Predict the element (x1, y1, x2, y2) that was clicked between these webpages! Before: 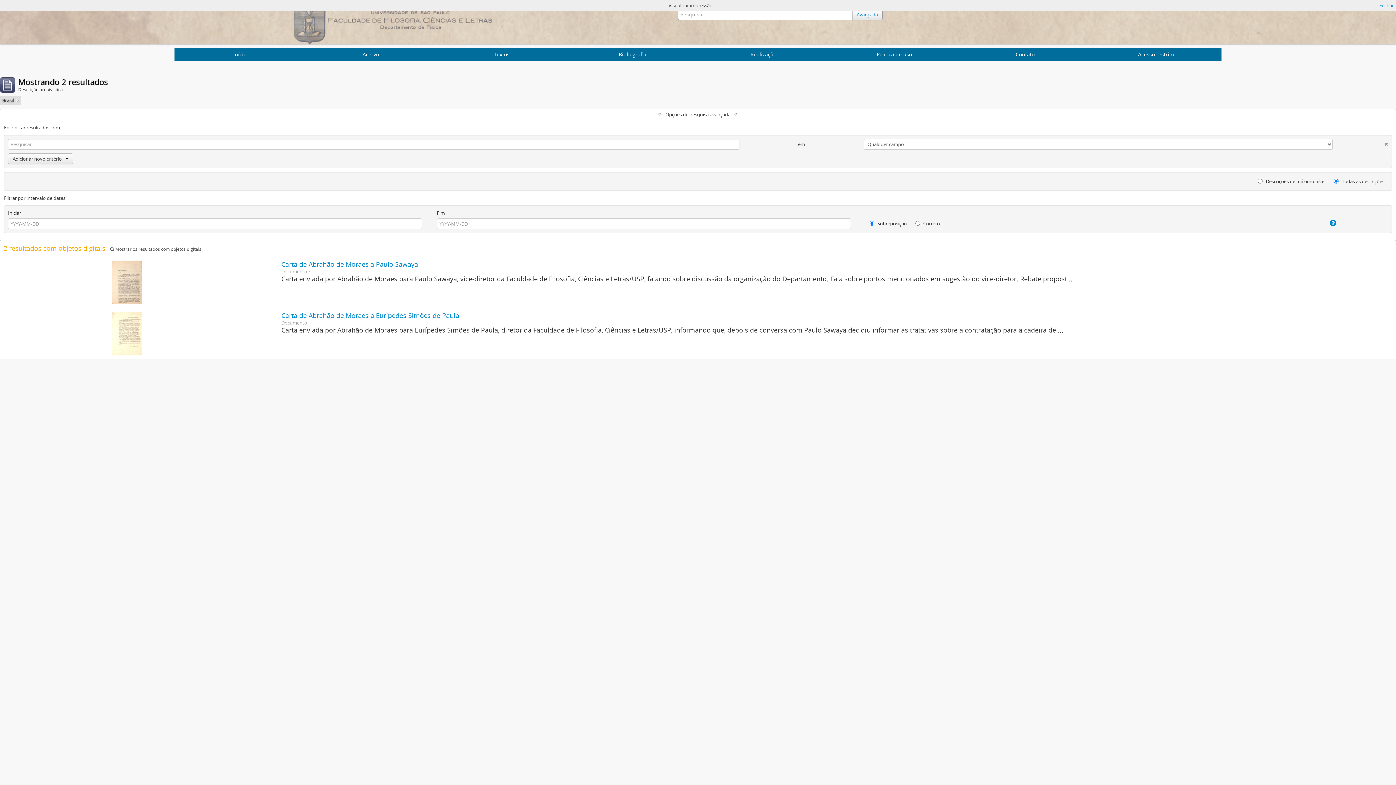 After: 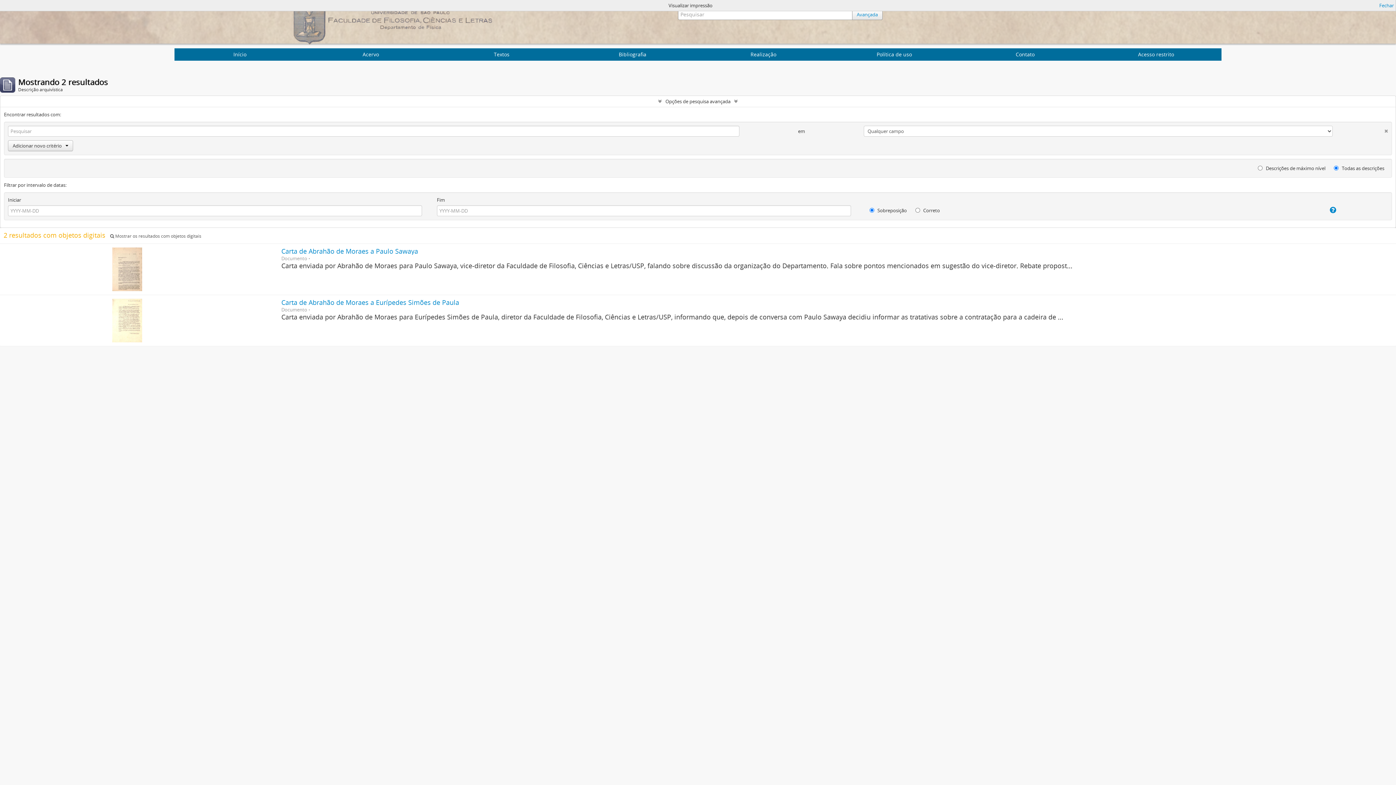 Action: bbox: (16, 96, 18, 103)